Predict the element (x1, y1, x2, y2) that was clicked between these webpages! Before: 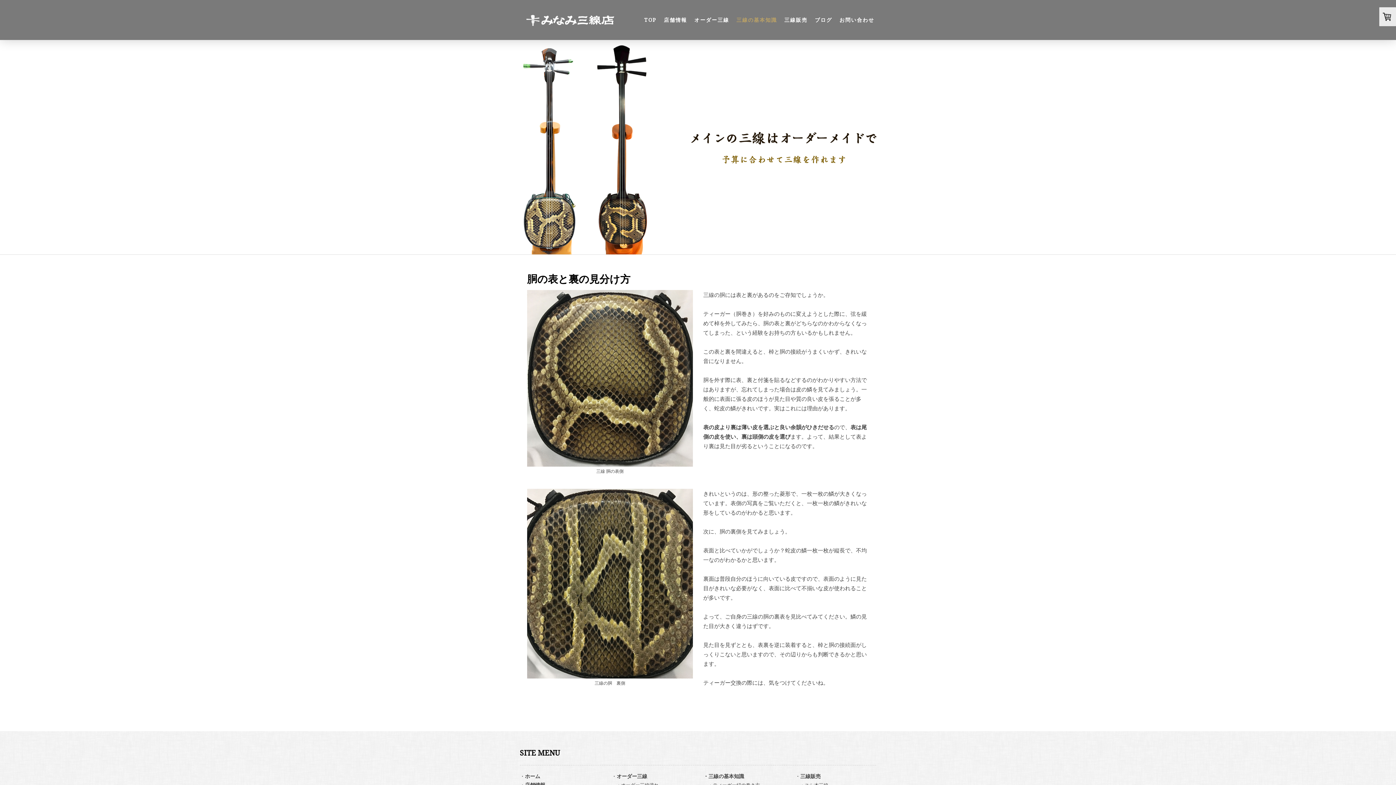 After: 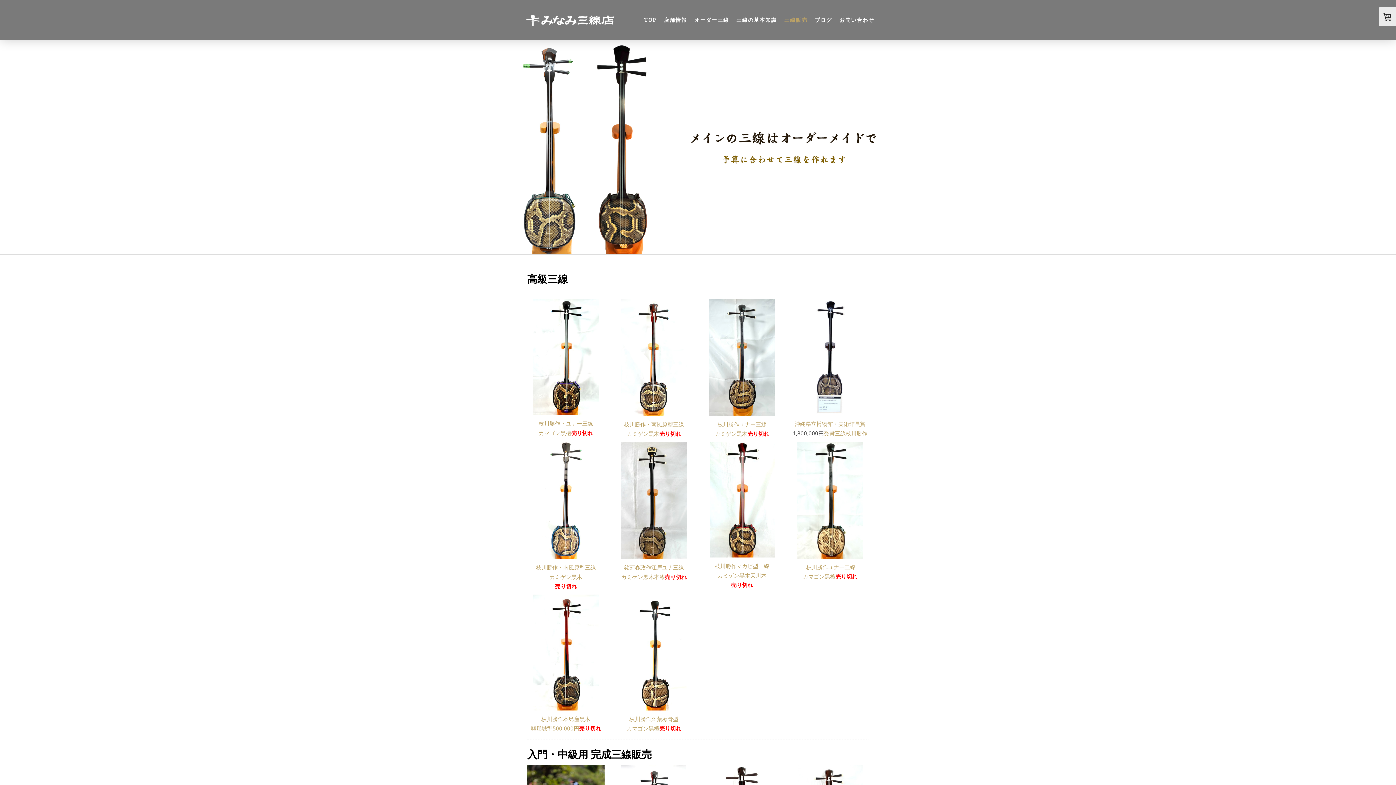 Action: label: 三線販売 bbox: (800, 773, 820, 780)